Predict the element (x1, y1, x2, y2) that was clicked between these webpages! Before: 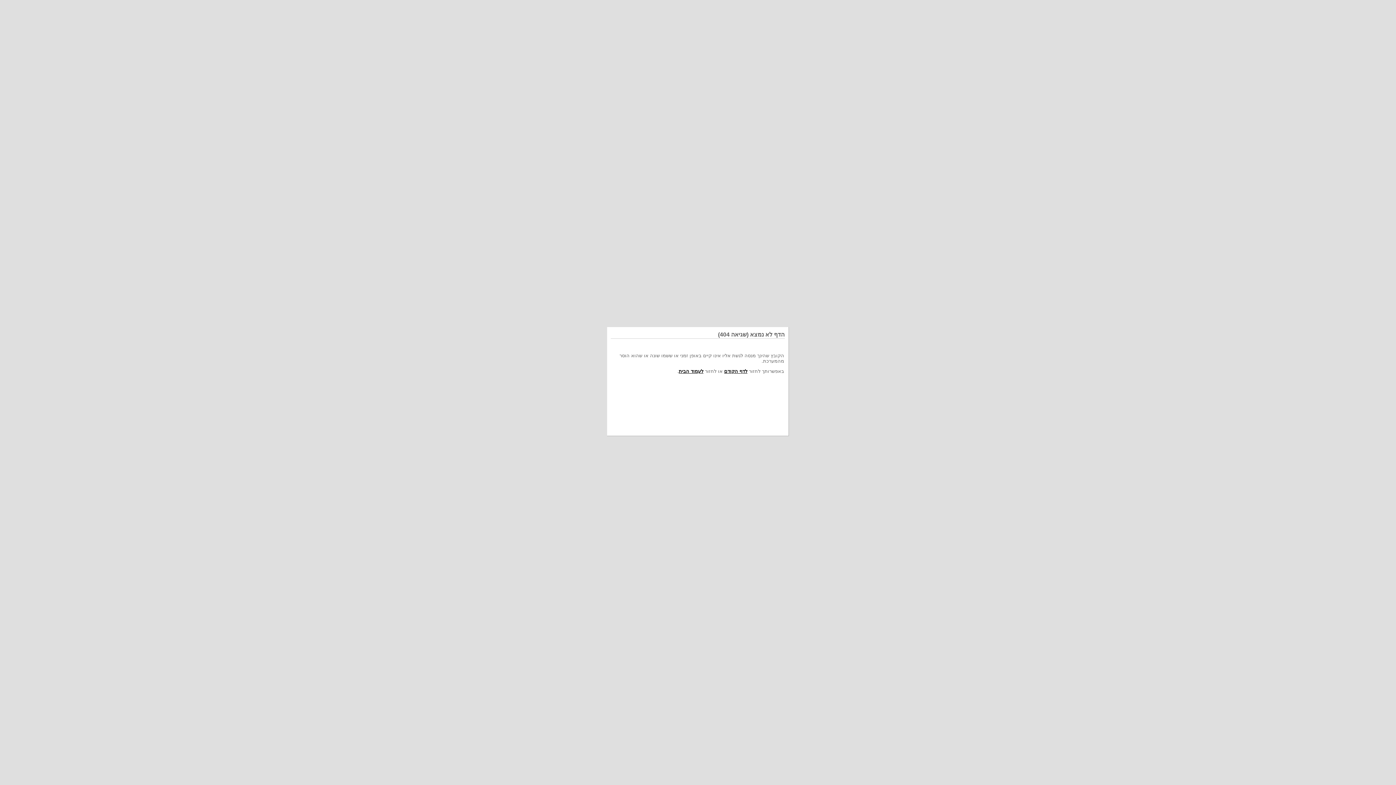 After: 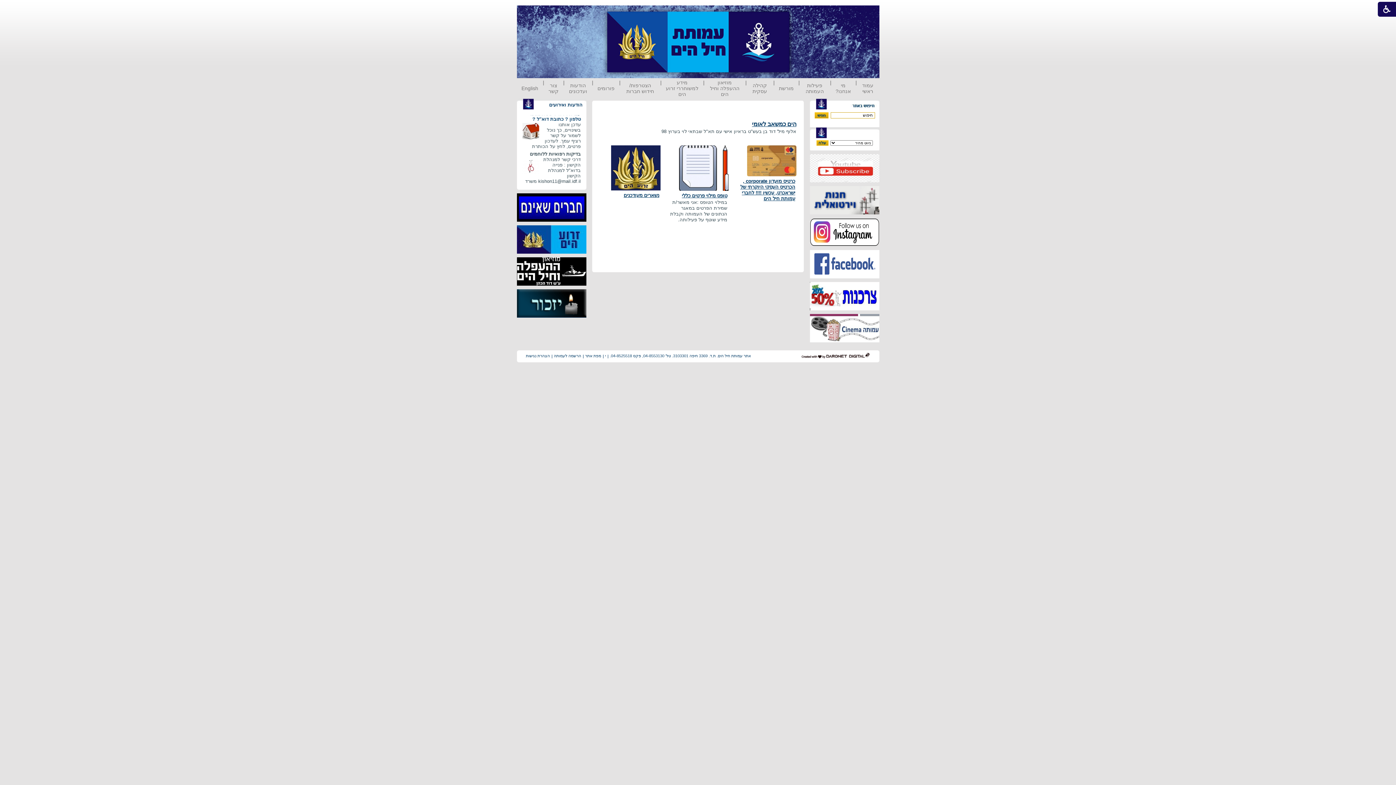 Action: label: לעמוד הבית bbox: (678, 368, 703, 374)